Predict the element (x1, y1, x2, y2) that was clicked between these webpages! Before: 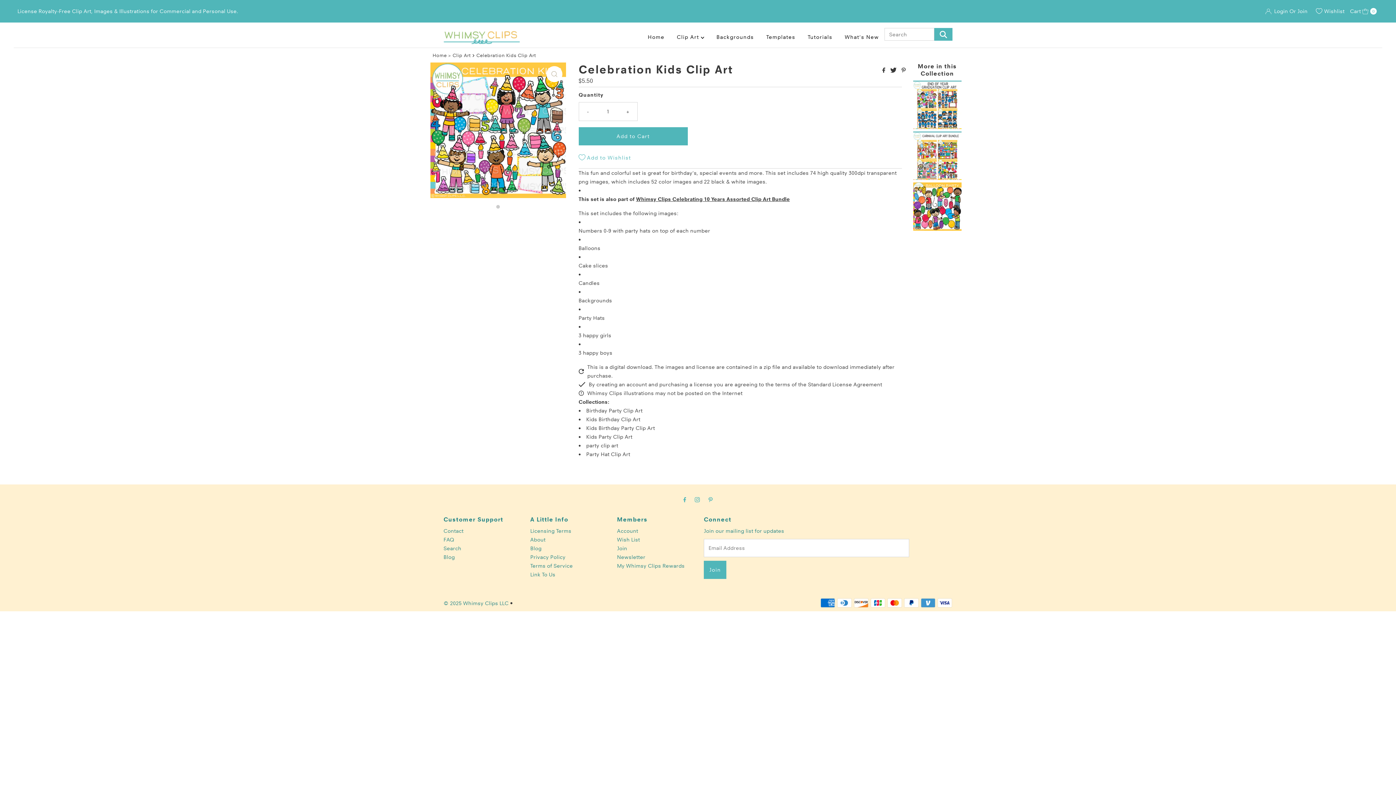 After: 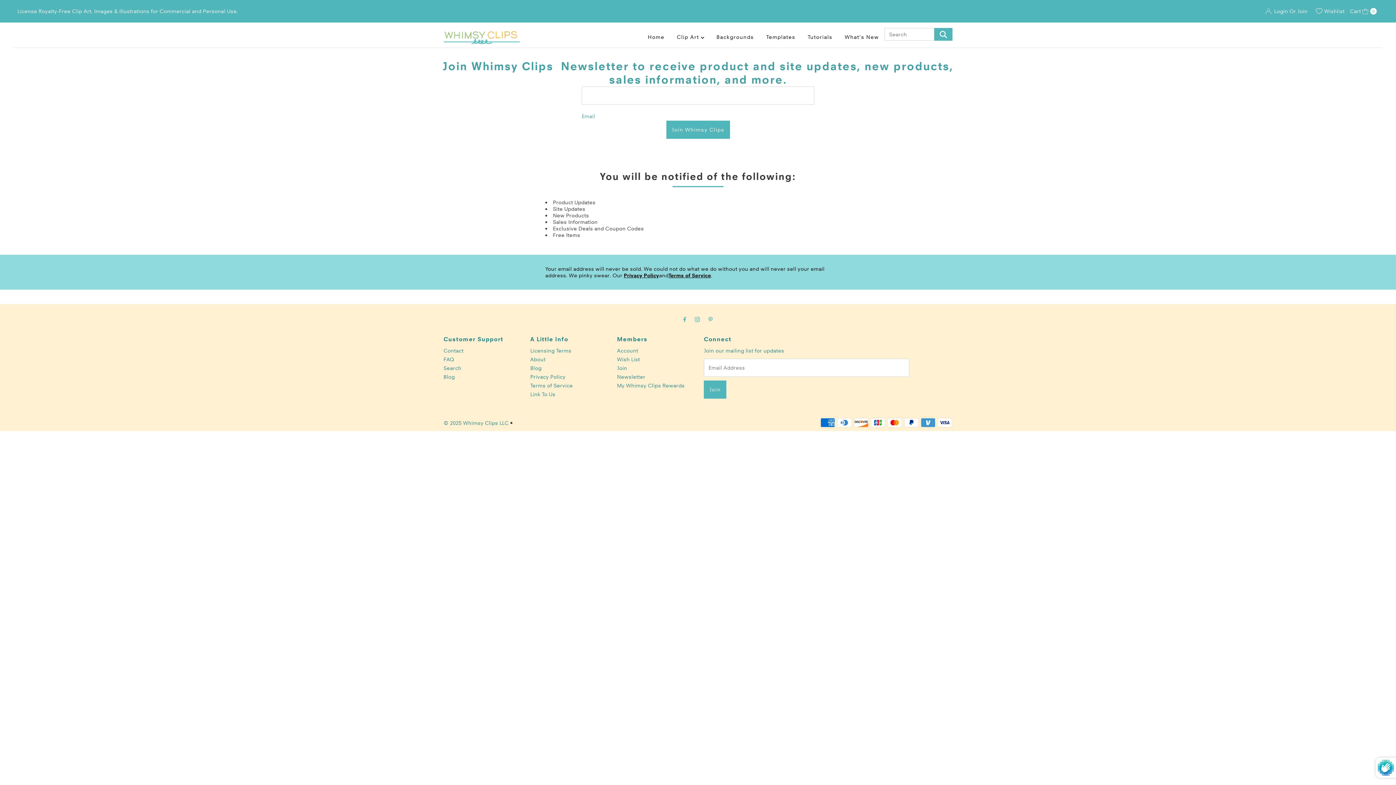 Action: bbox: (617, 554, 645, 560) label: Newsletter